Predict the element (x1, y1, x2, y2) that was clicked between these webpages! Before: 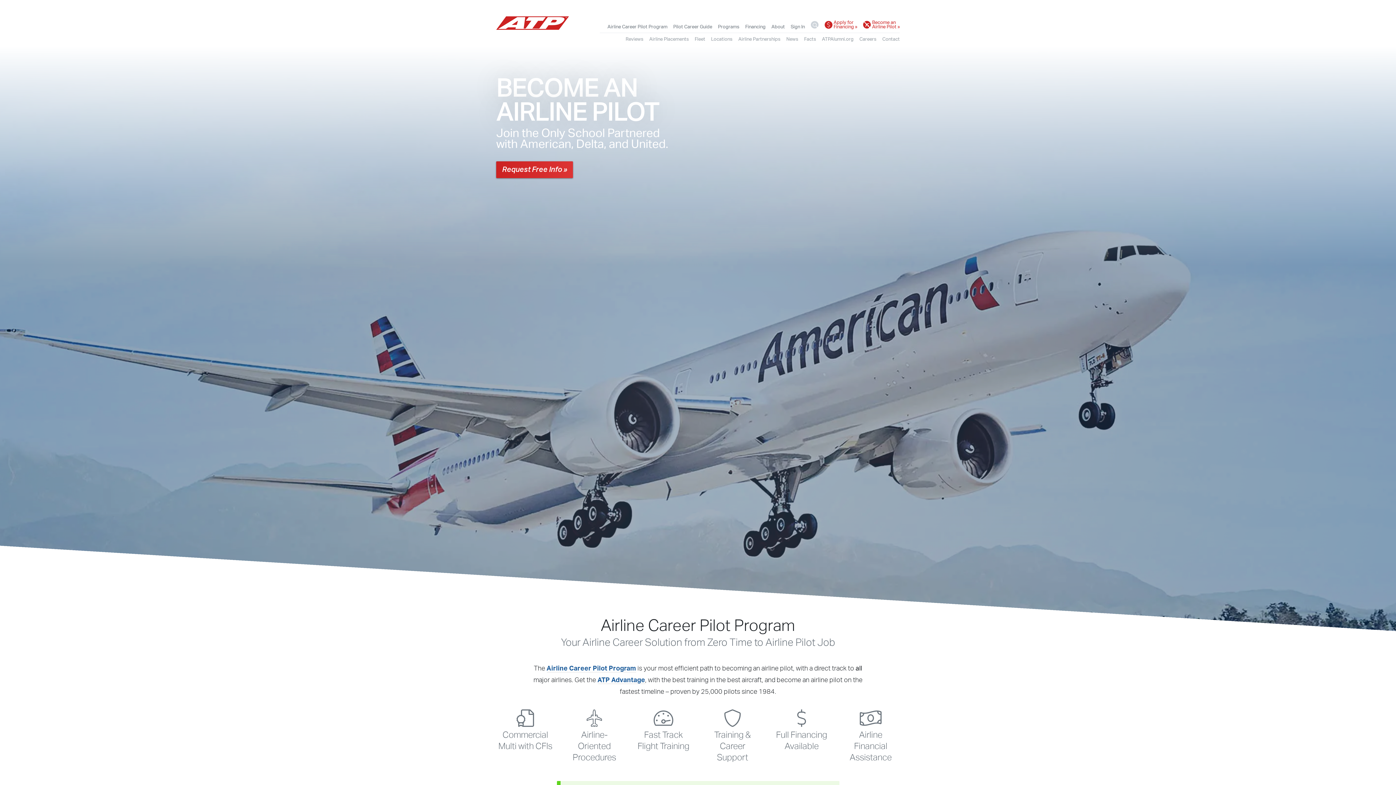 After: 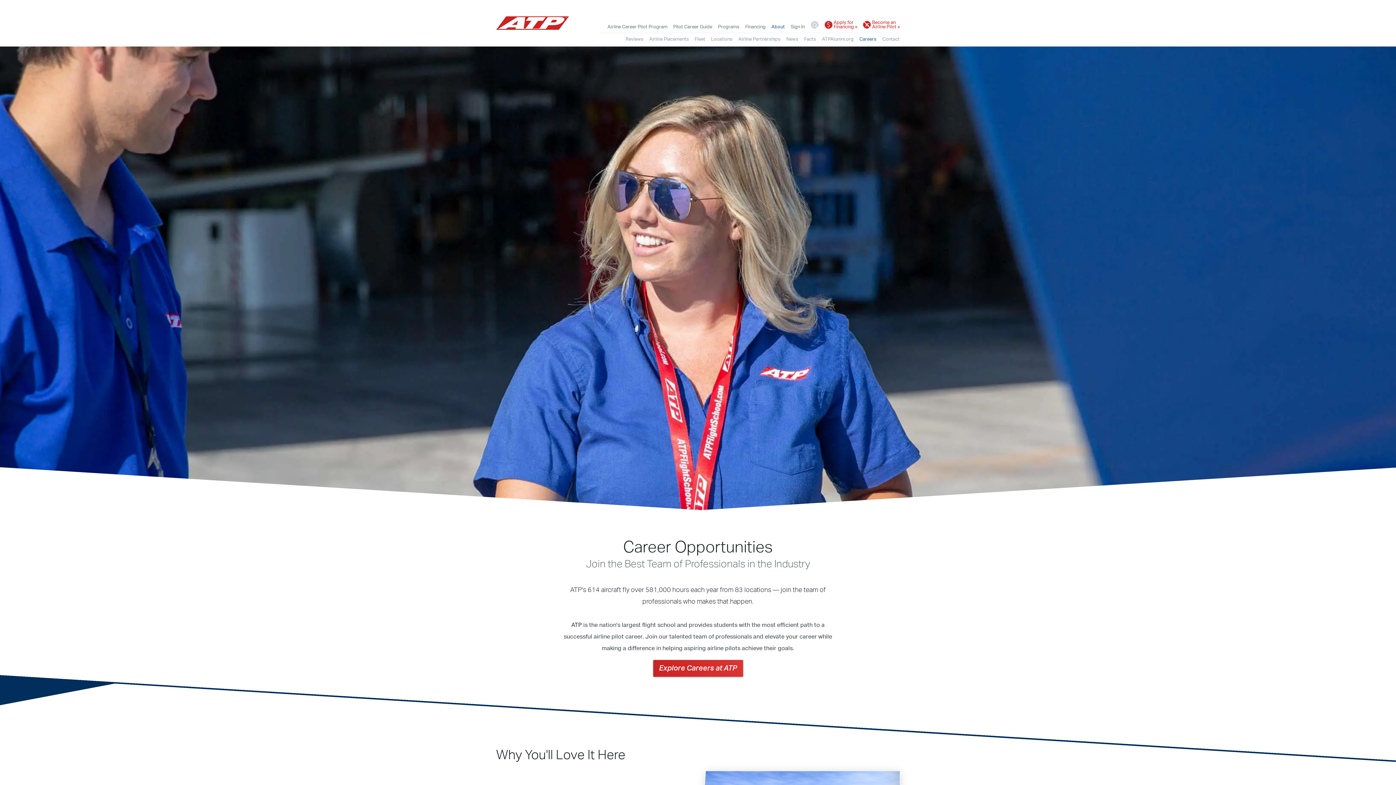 Action: label: Careers bbox: (859, 34, 876, 43)